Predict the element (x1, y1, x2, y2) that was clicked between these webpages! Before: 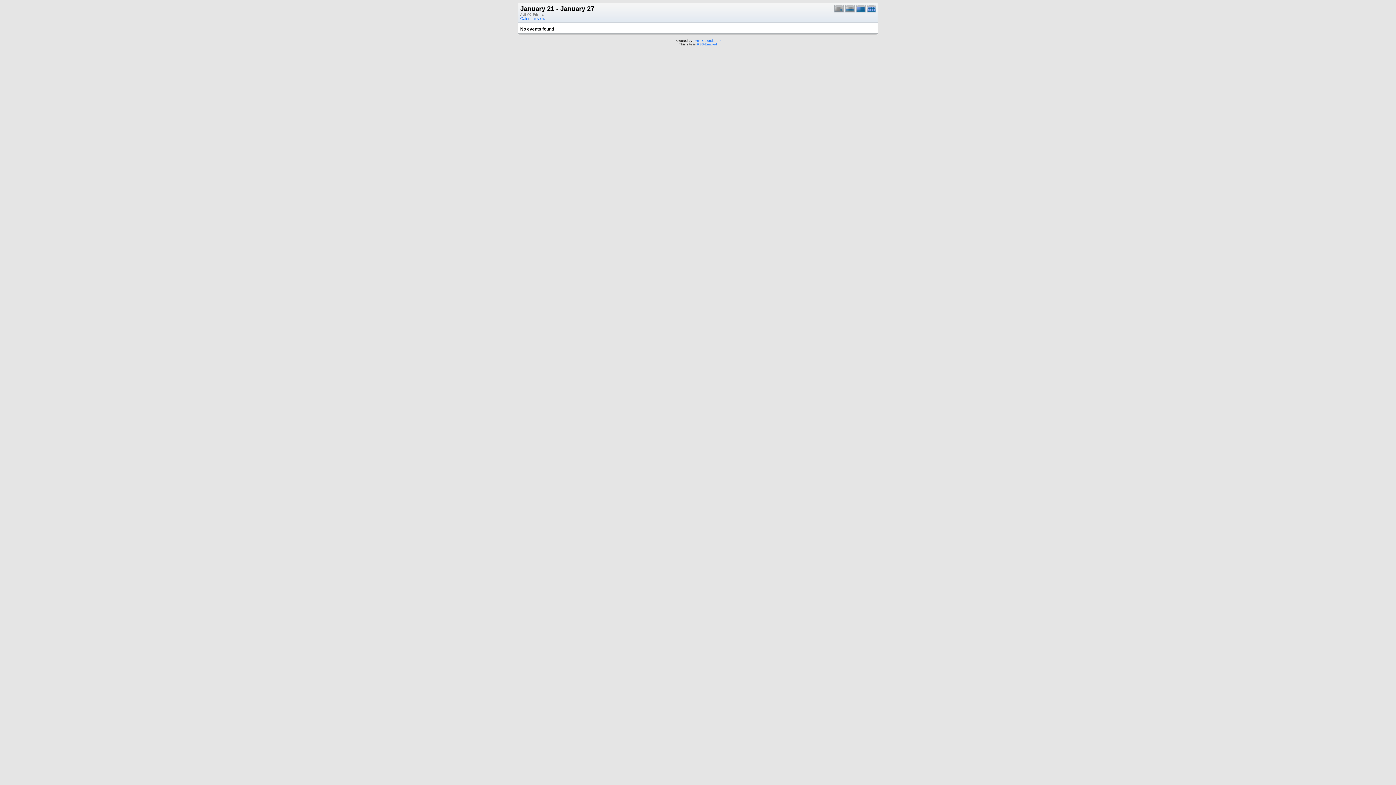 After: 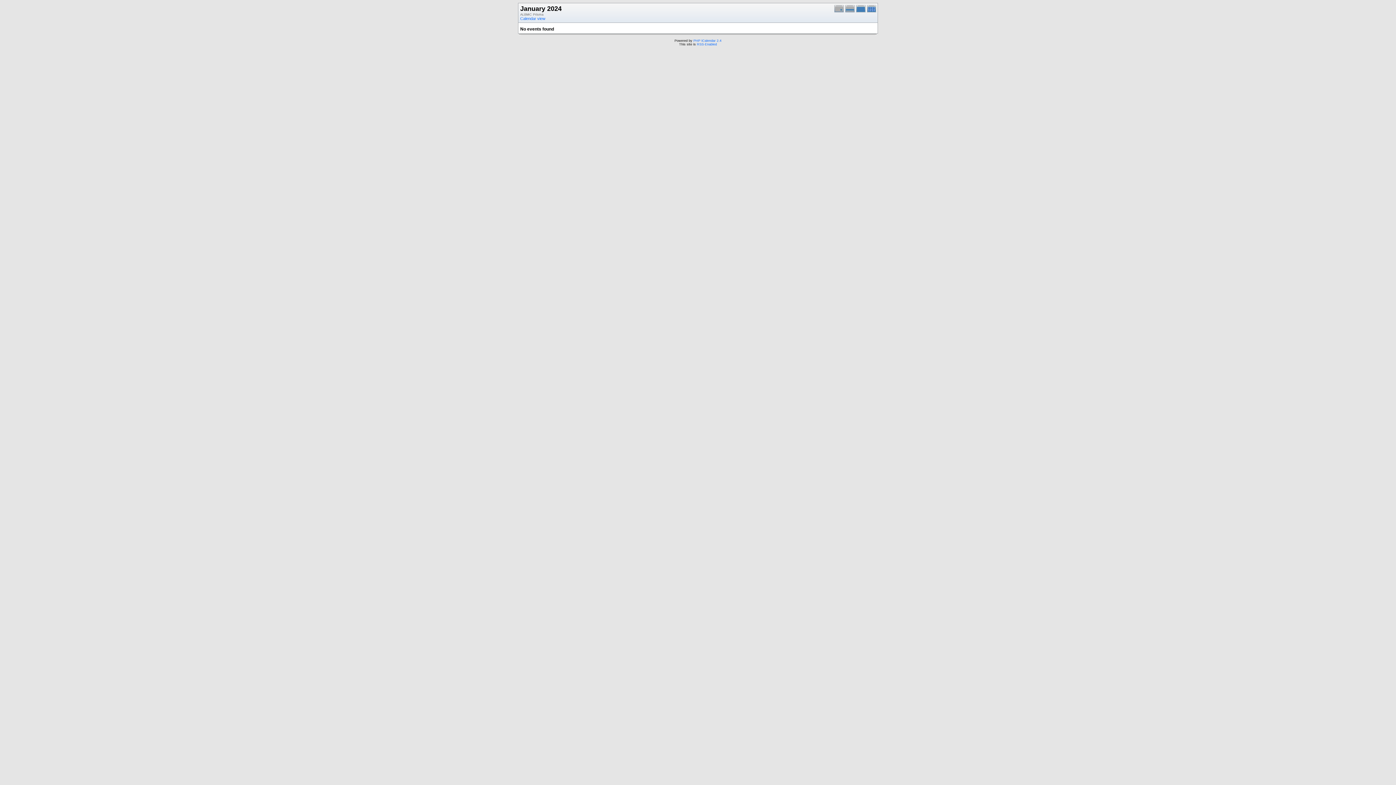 Action: bbox: (856, 9, 867, 13)